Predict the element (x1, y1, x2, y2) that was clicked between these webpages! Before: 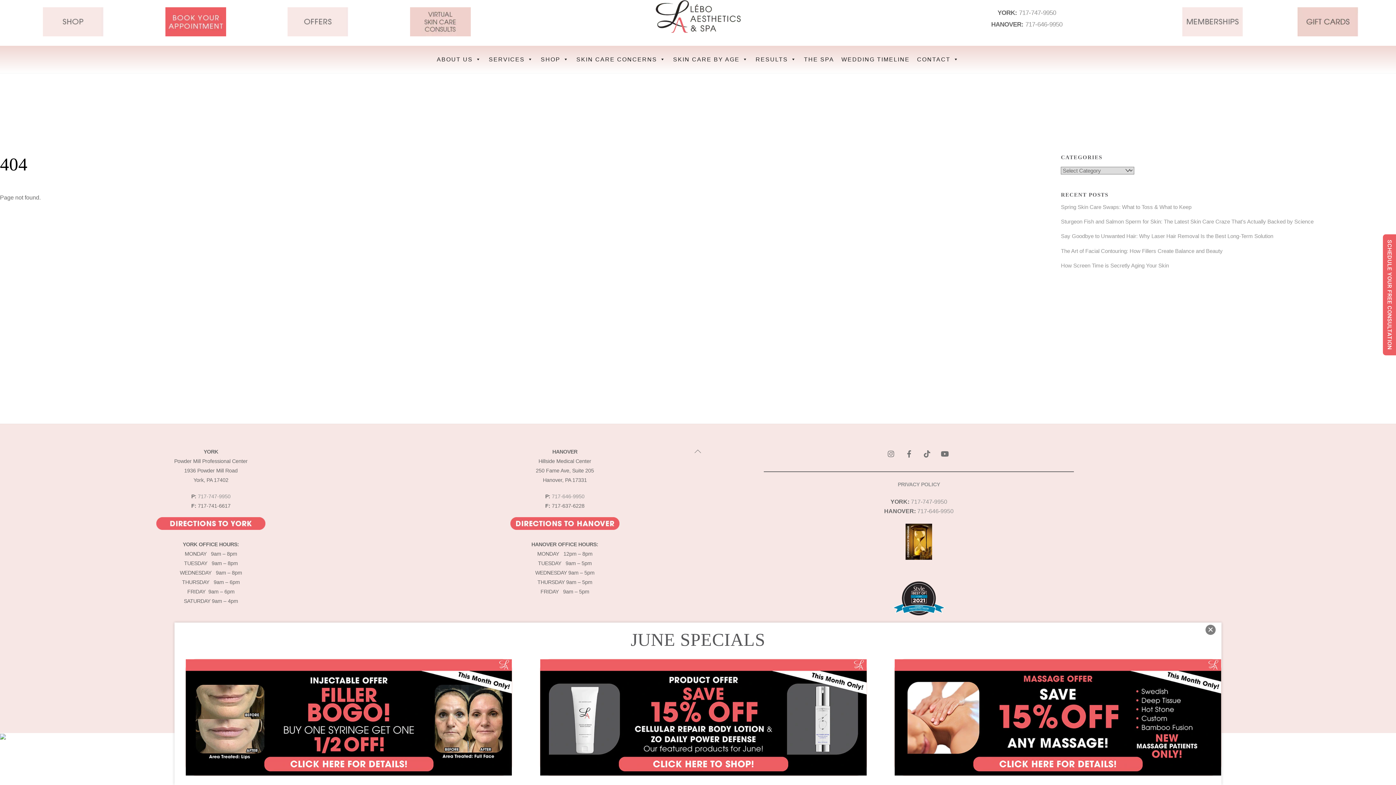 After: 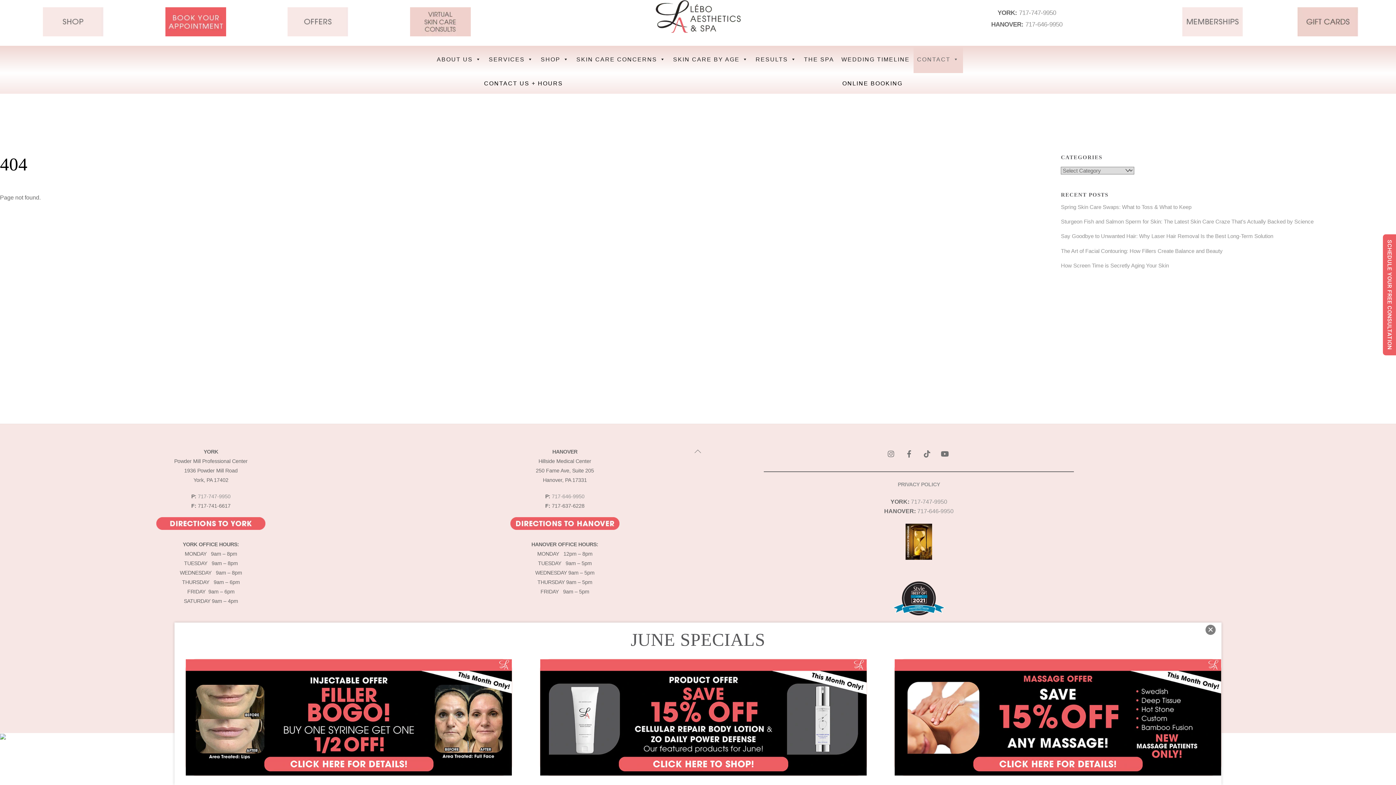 Action: label: CONTACT bbox: (913, 45, 963, 73)